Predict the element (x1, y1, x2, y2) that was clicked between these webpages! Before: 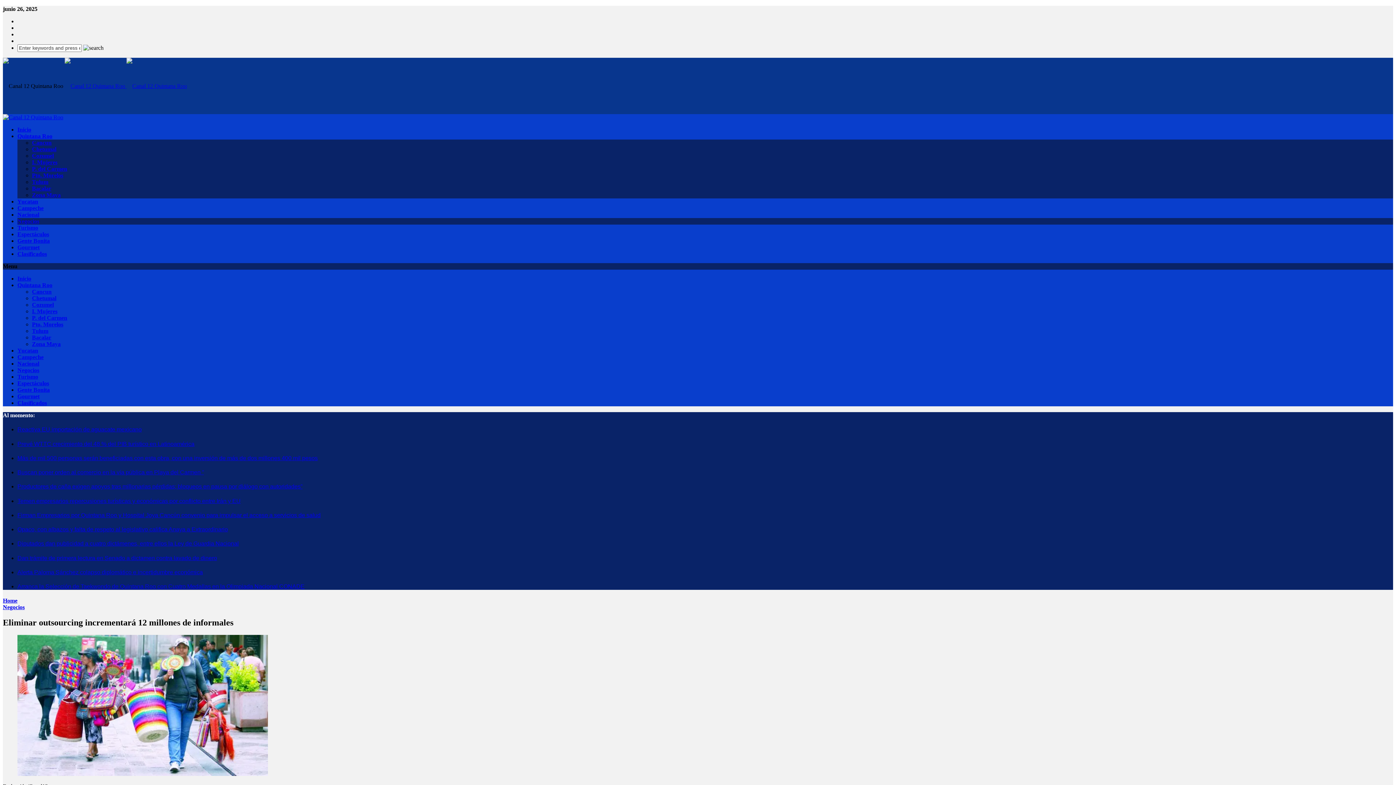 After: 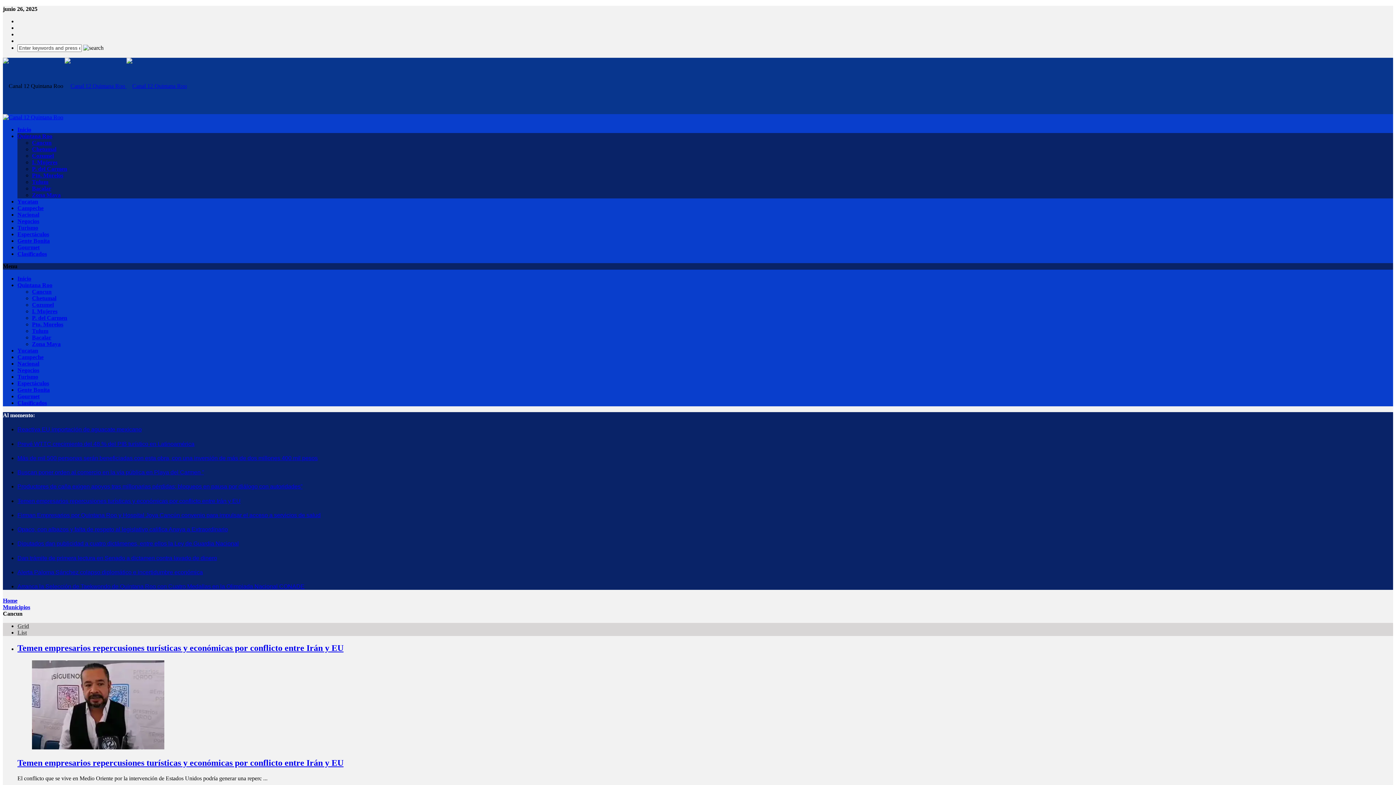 Action: label: Cancun bbox: (32, 139, 51, 145)